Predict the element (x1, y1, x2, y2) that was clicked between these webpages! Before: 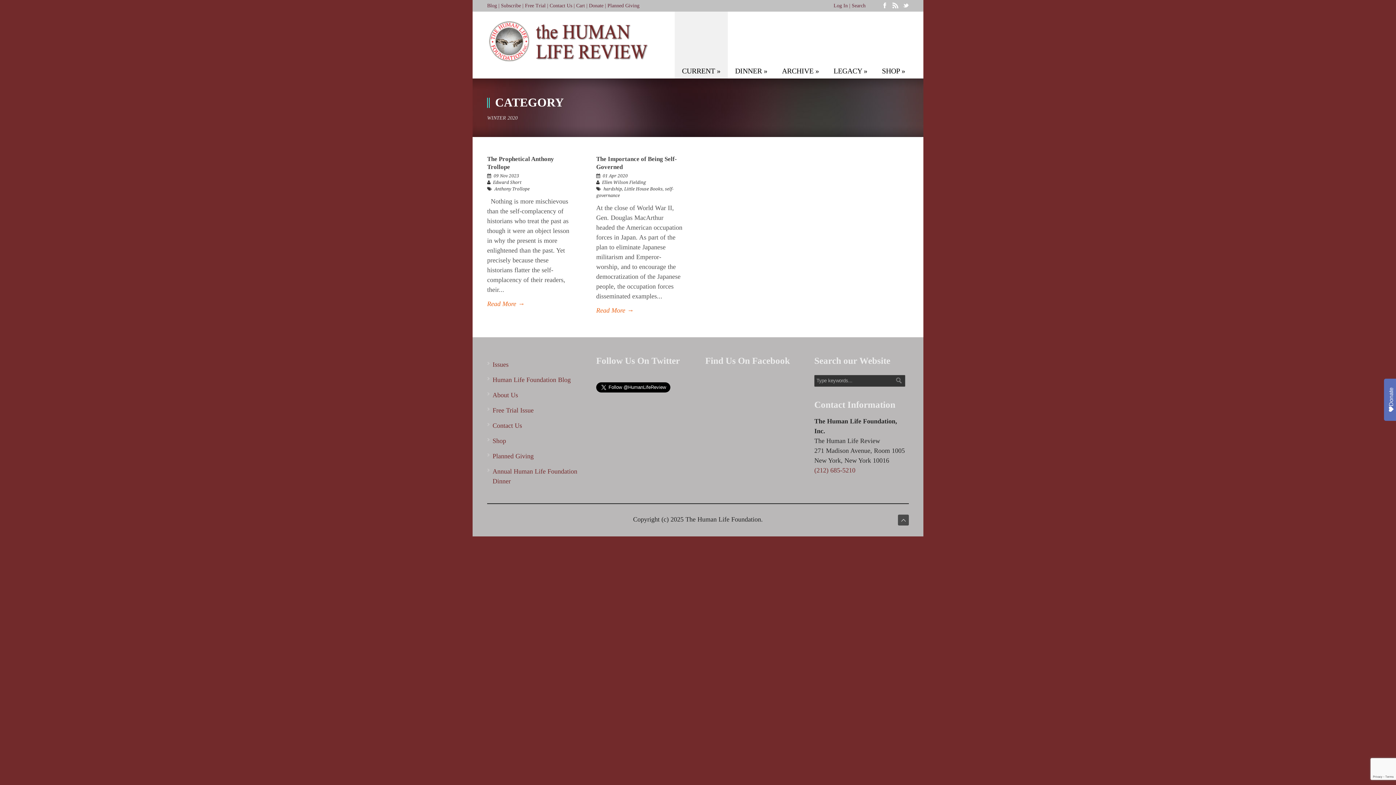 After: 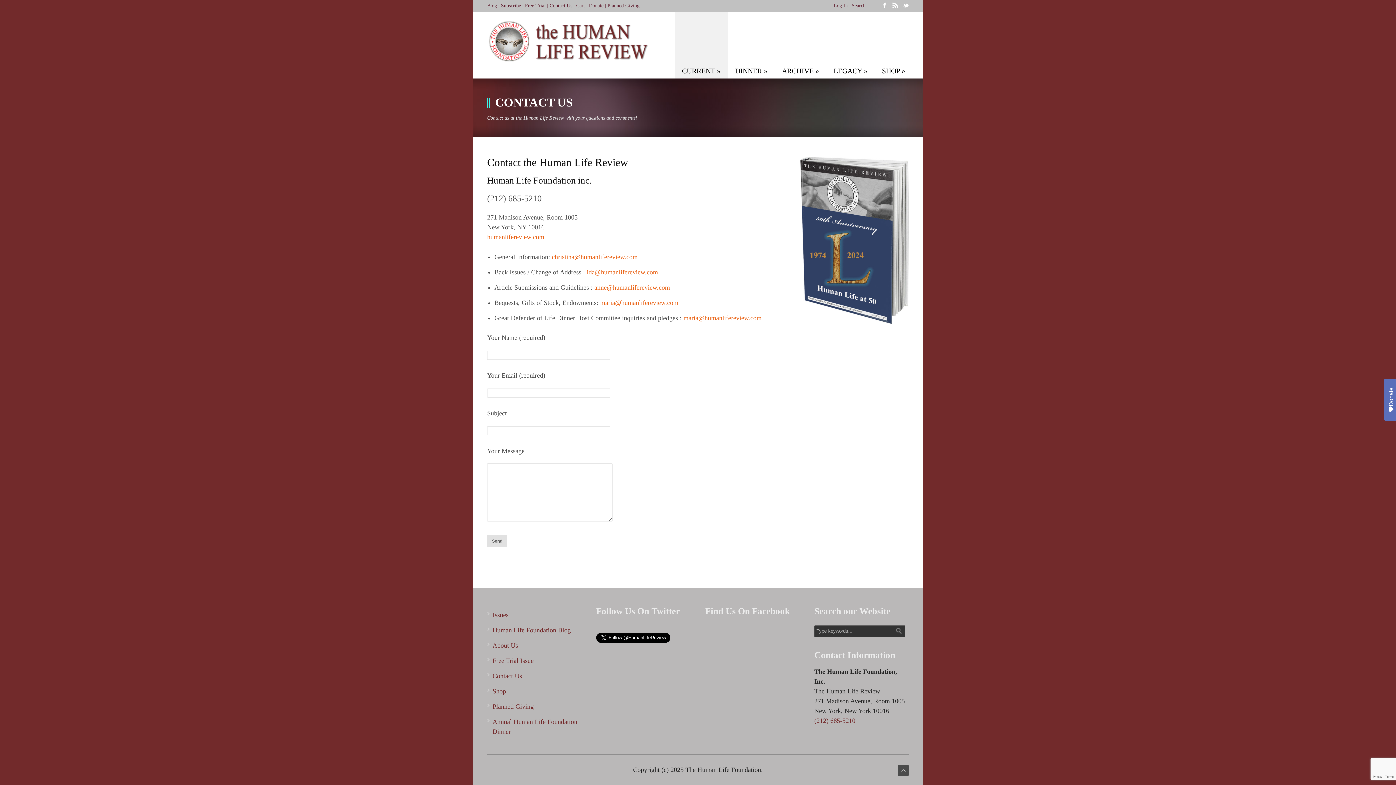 Action: bbox: (549, 2, 572, 8) label: Contact Us